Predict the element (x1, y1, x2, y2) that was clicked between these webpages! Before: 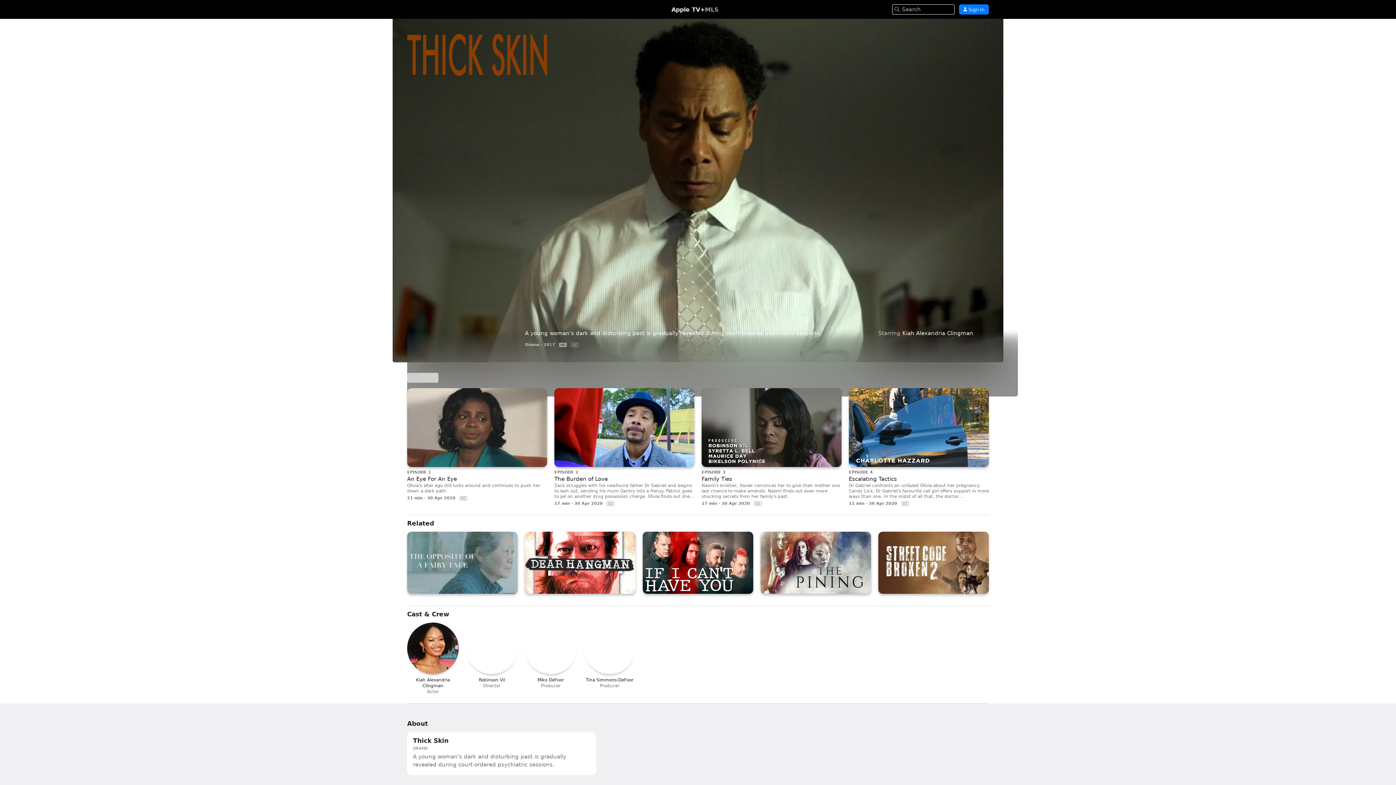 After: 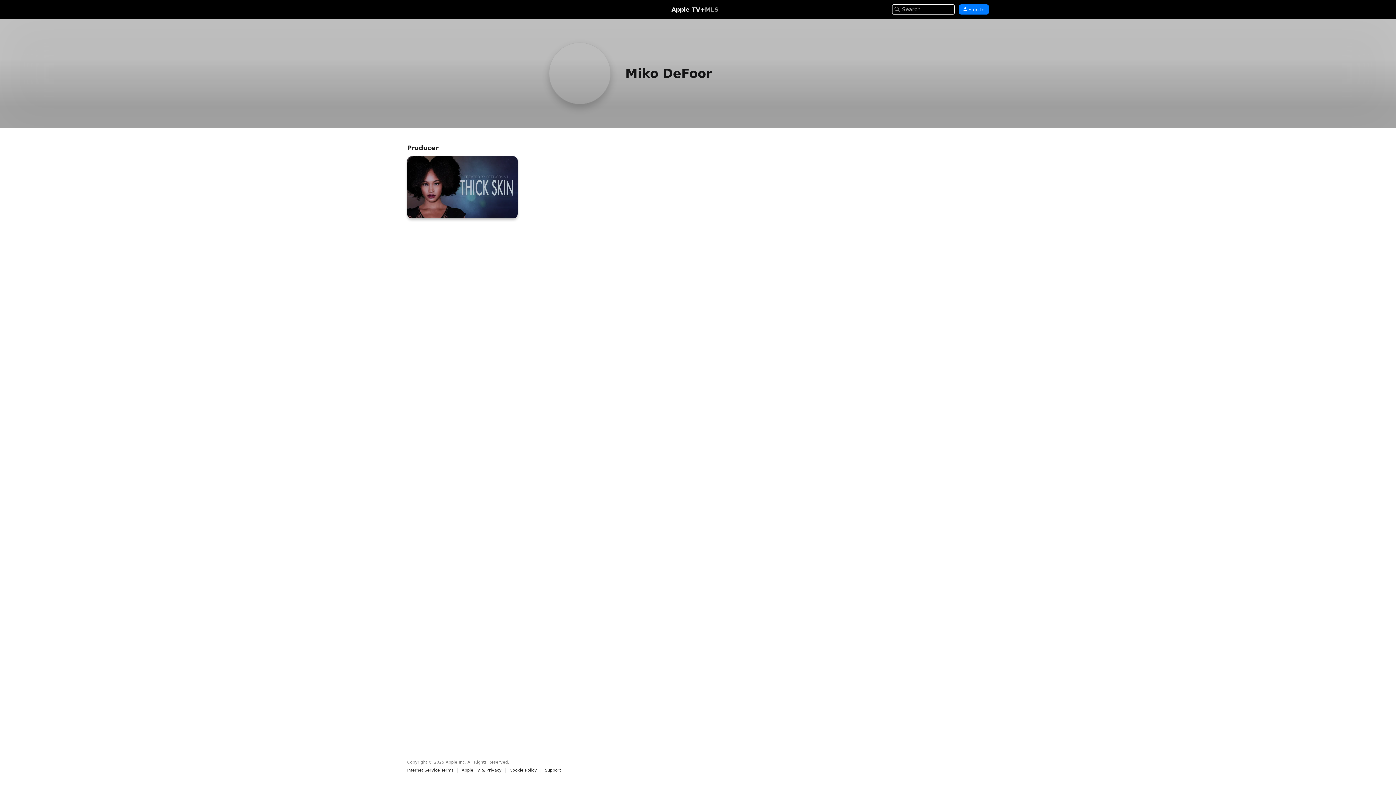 Action: bbox: (525, 622, 576, 688) label: MD

Miko DeFoor

Producer